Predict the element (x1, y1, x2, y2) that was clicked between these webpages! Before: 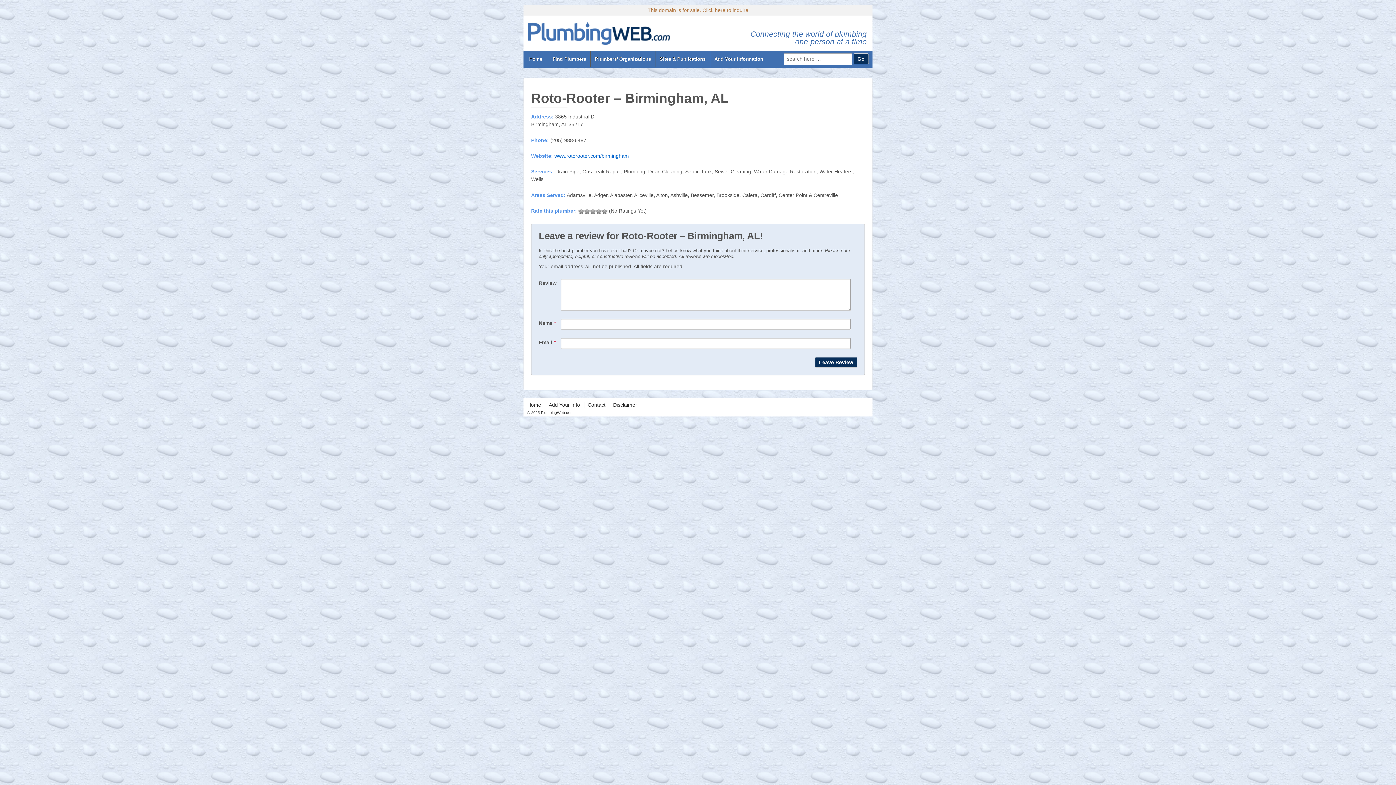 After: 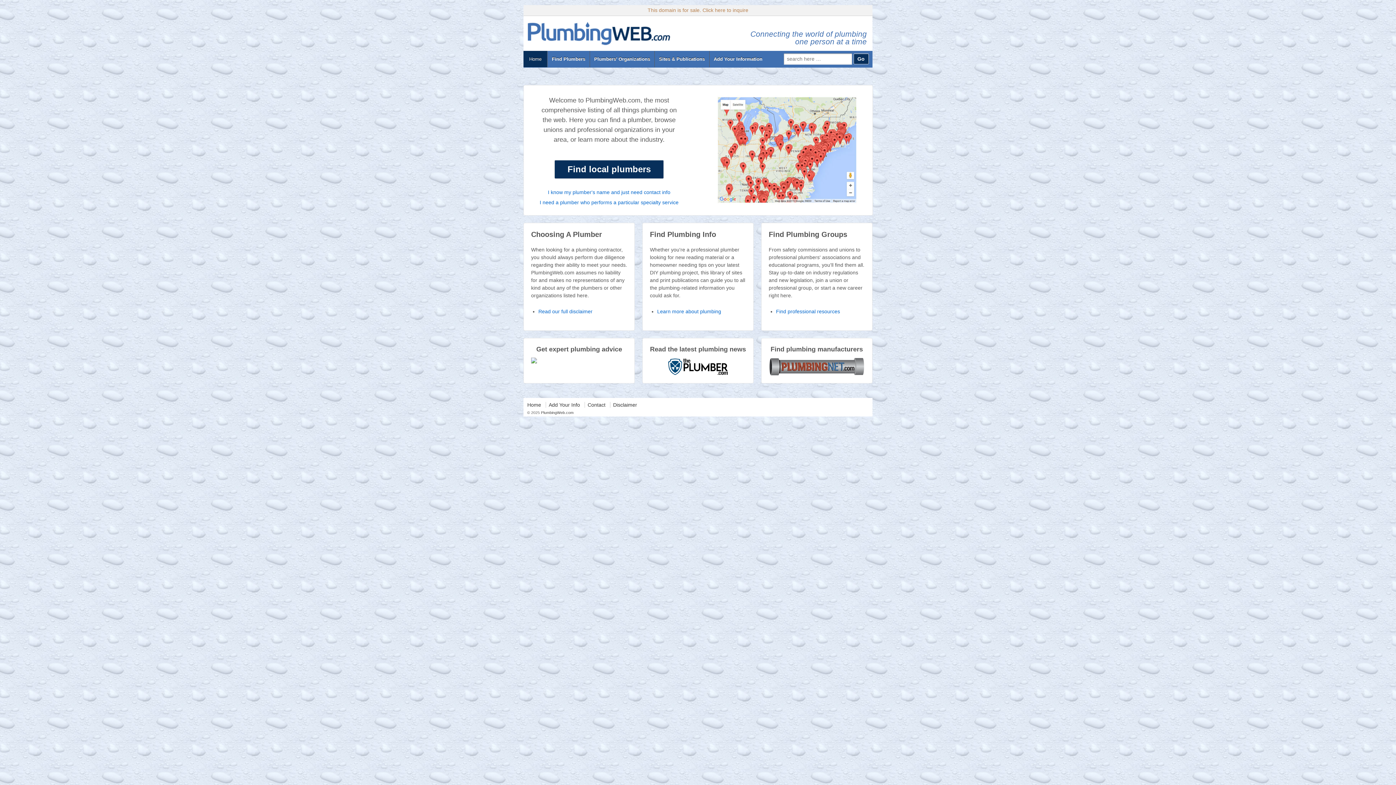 Action: label:  Home  bbox: (523, 50, 548, 67)